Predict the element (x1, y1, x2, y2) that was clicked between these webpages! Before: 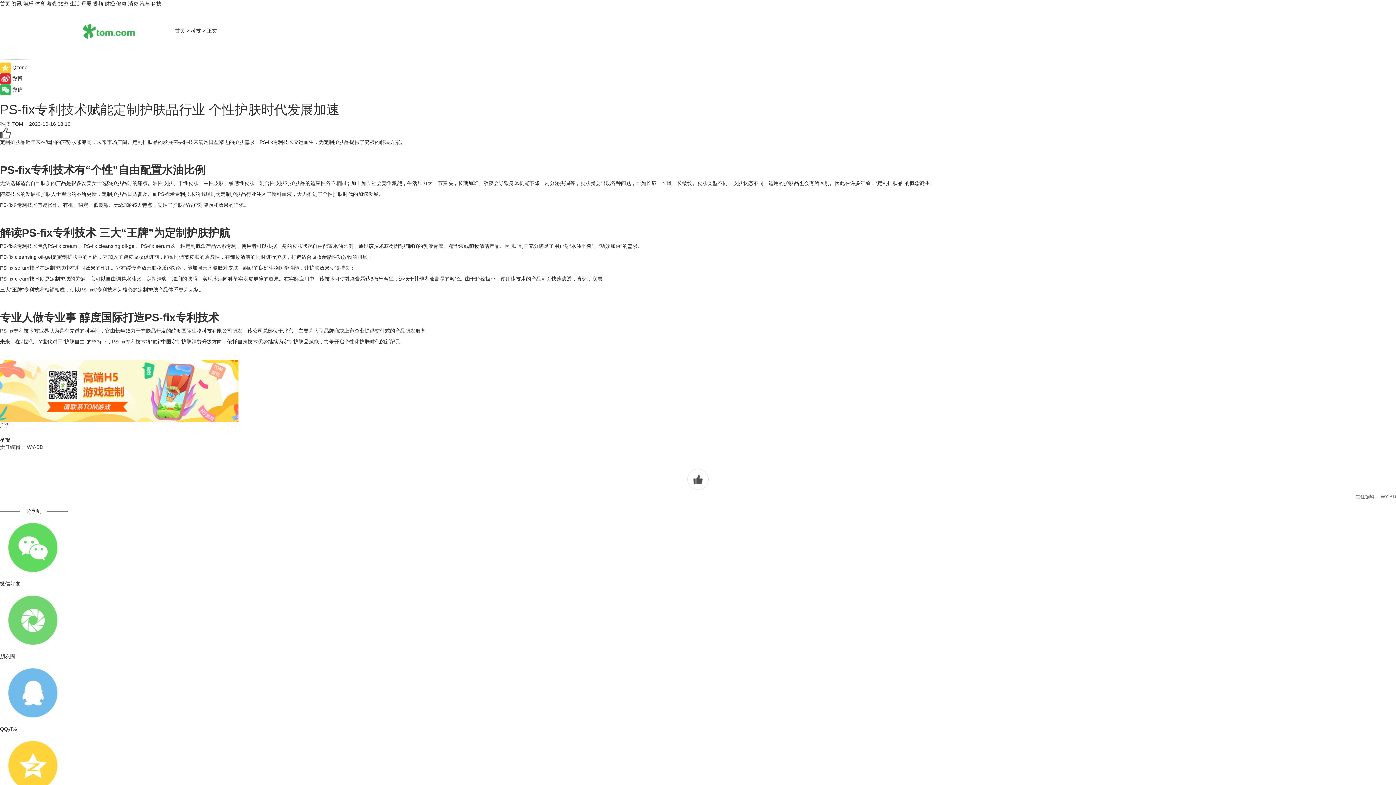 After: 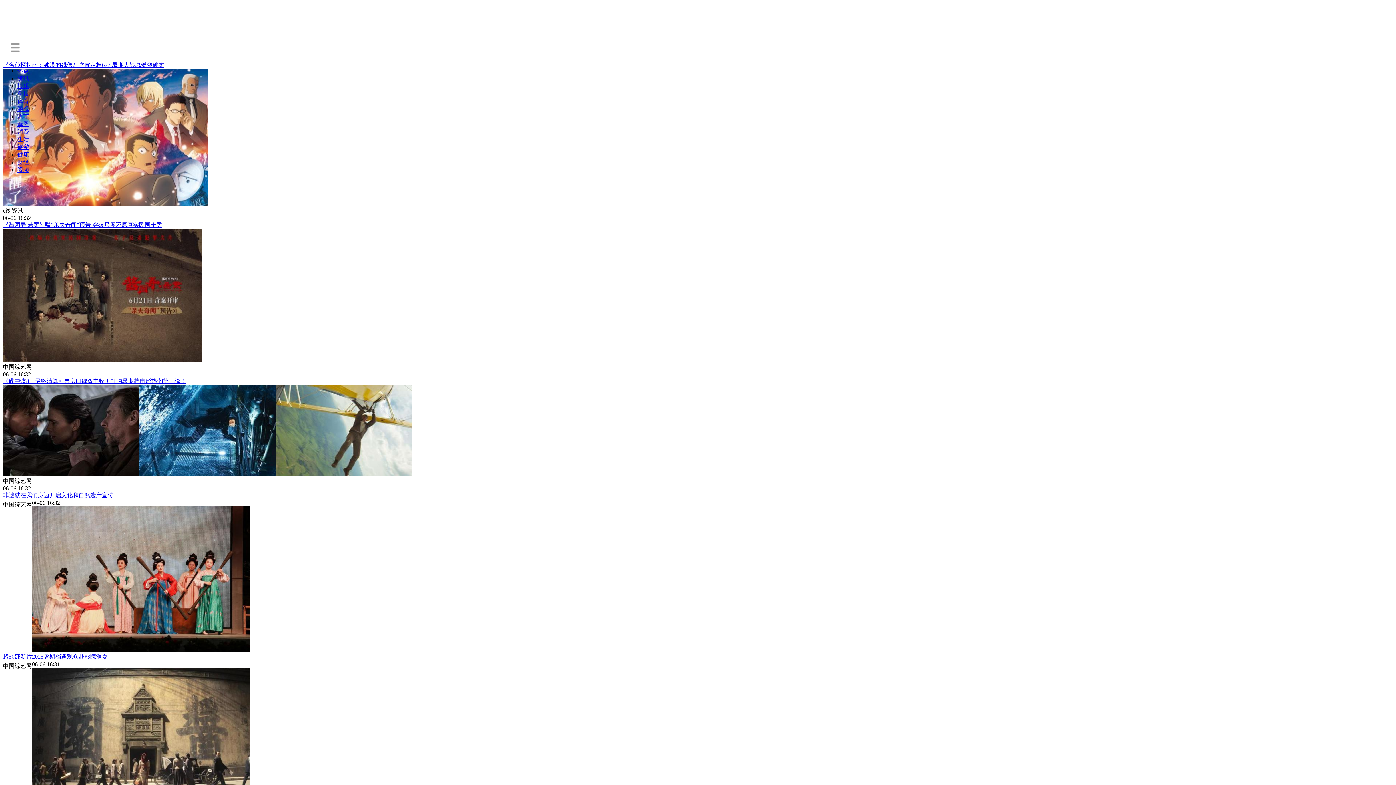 Action: bbox: (136, 27, 173, 33)